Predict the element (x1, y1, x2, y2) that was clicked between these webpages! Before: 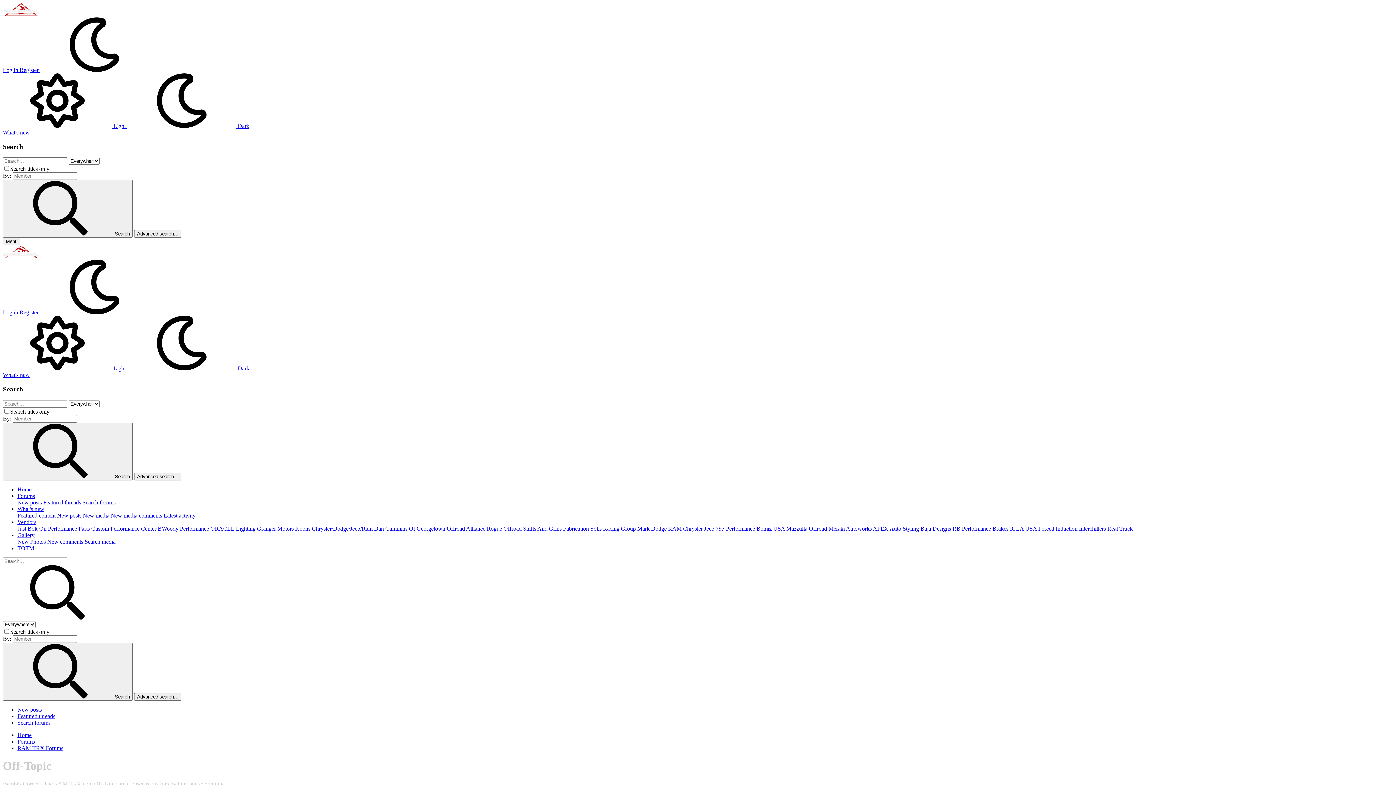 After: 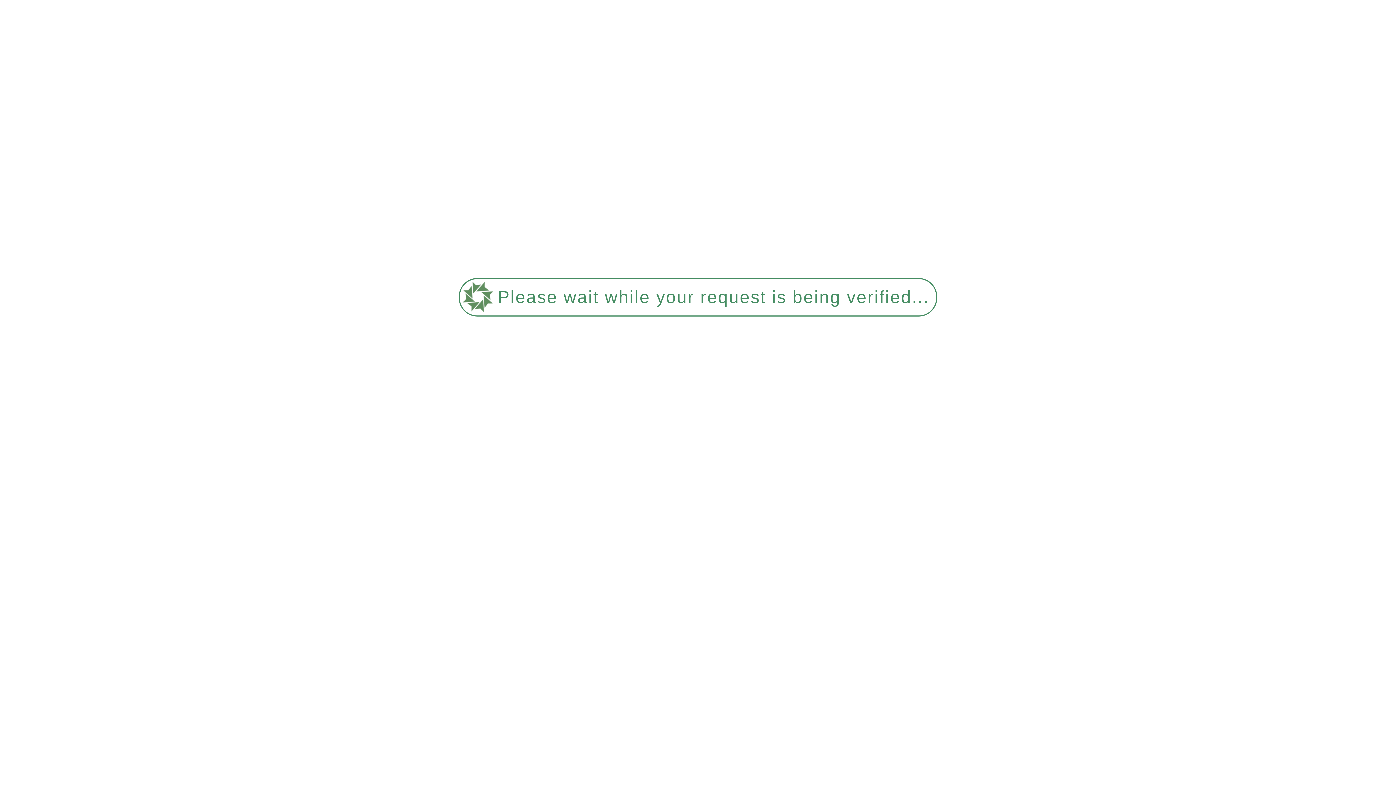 Action: label: What's new bbox: (2, 372, 29, 378)